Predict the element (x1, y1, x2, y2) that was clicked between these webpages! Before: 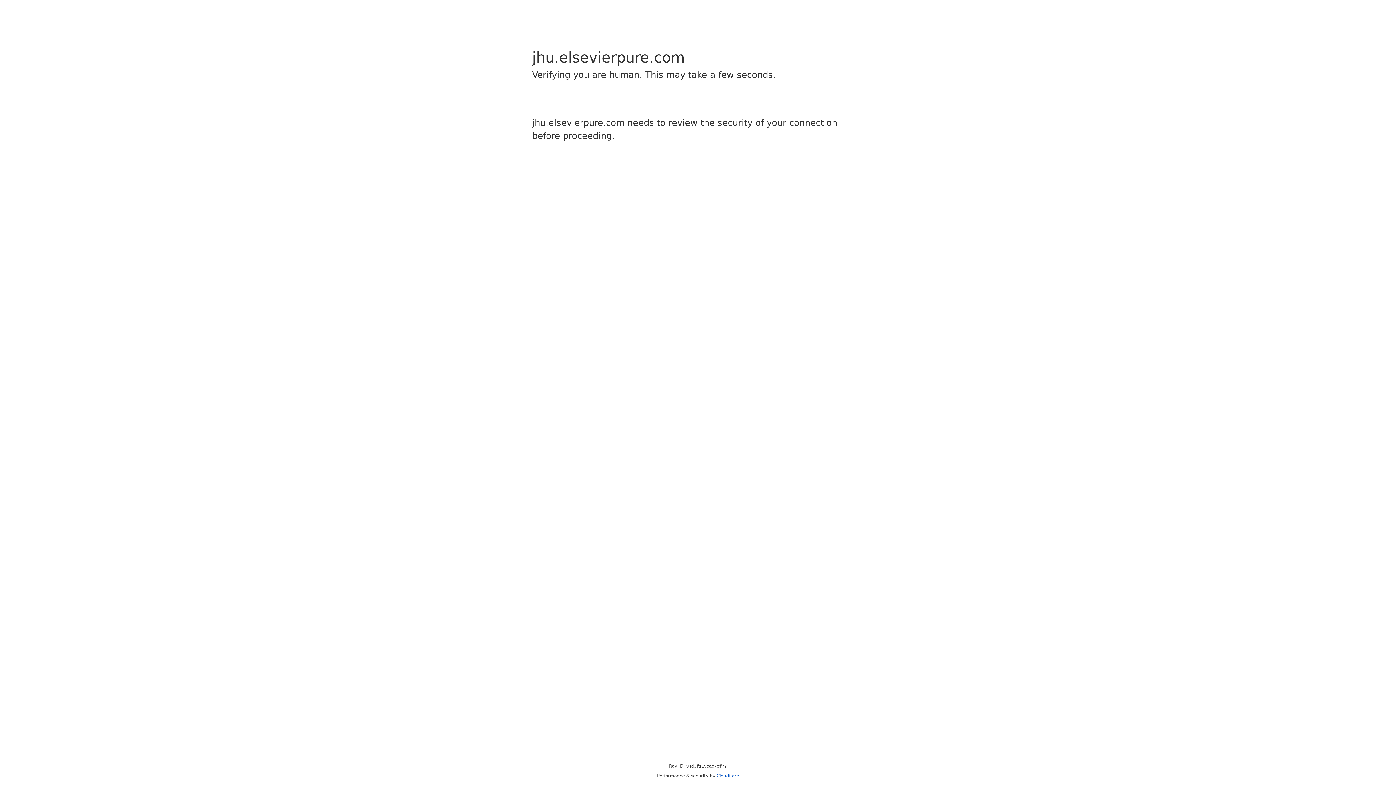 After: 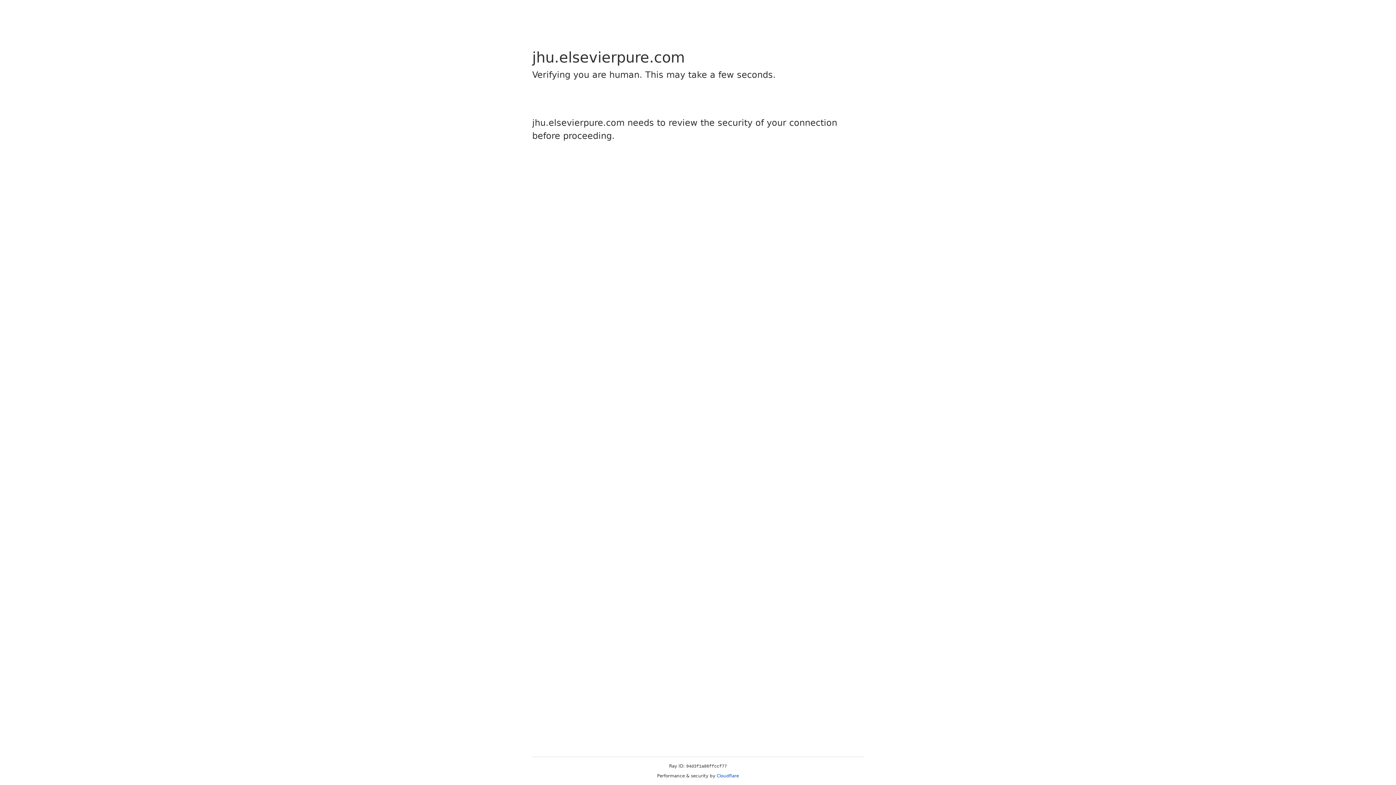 Action: label: Cloudflare bbox: (716, 773, 739, 778)